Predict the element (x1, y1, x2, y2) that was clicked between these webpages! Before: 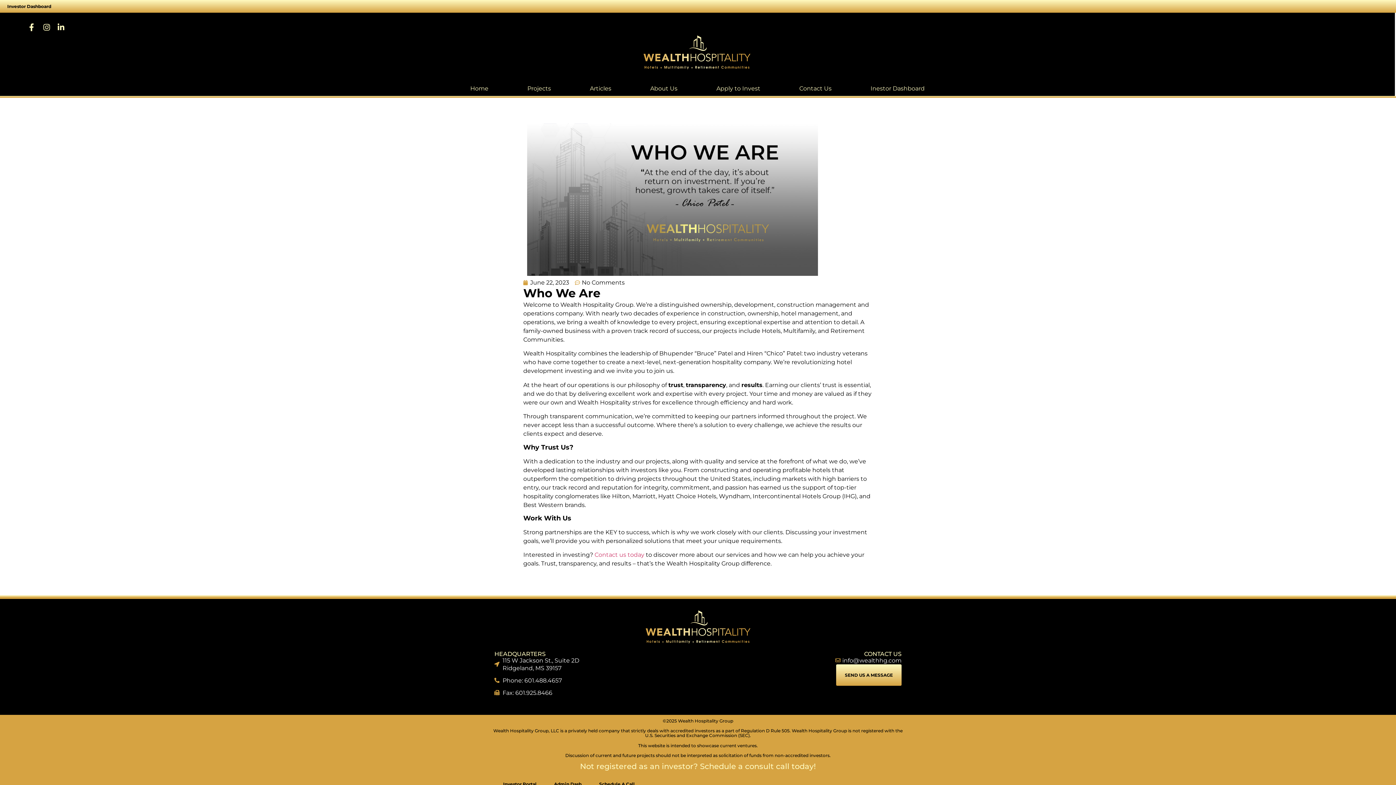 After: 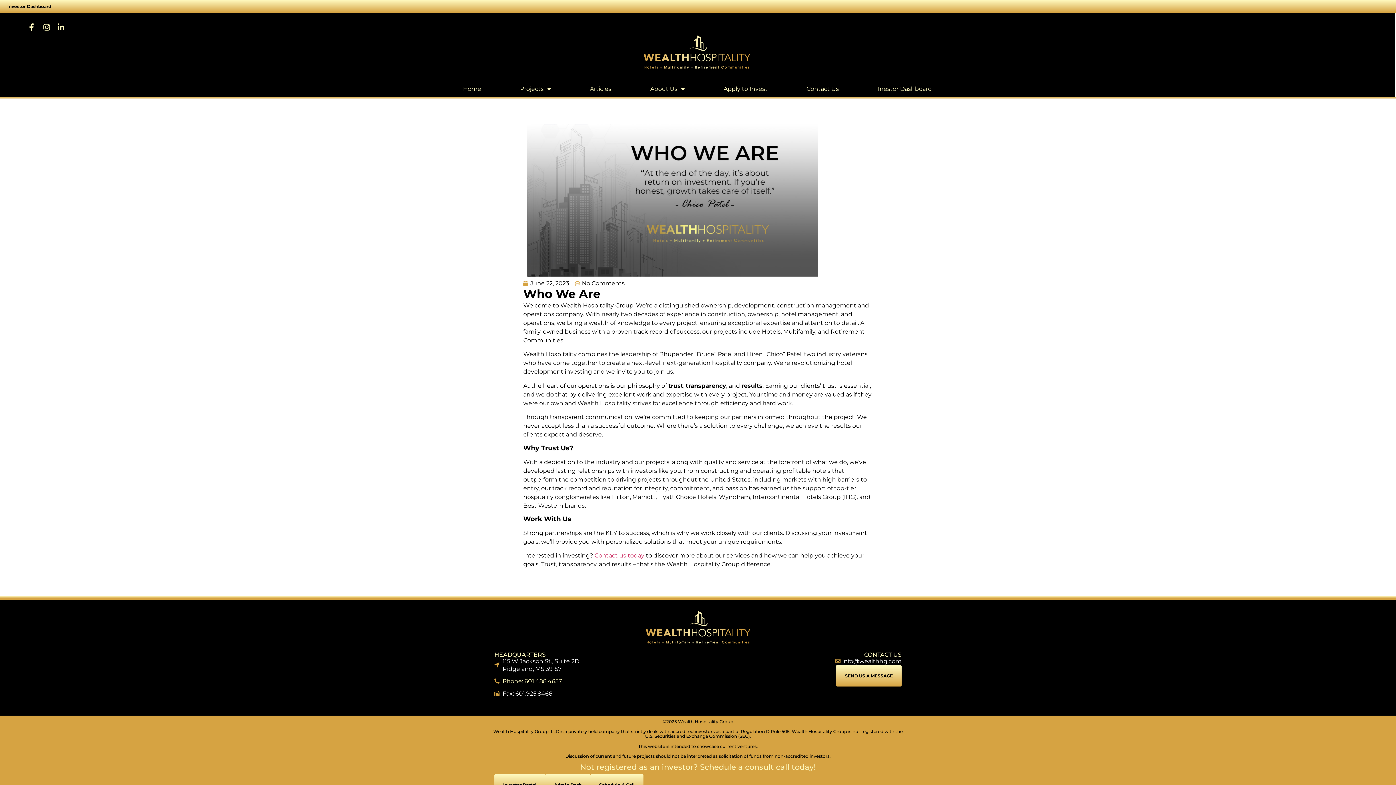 Action: bbox: (494, 677, 590, 684) label: Phone: 601.488.4657